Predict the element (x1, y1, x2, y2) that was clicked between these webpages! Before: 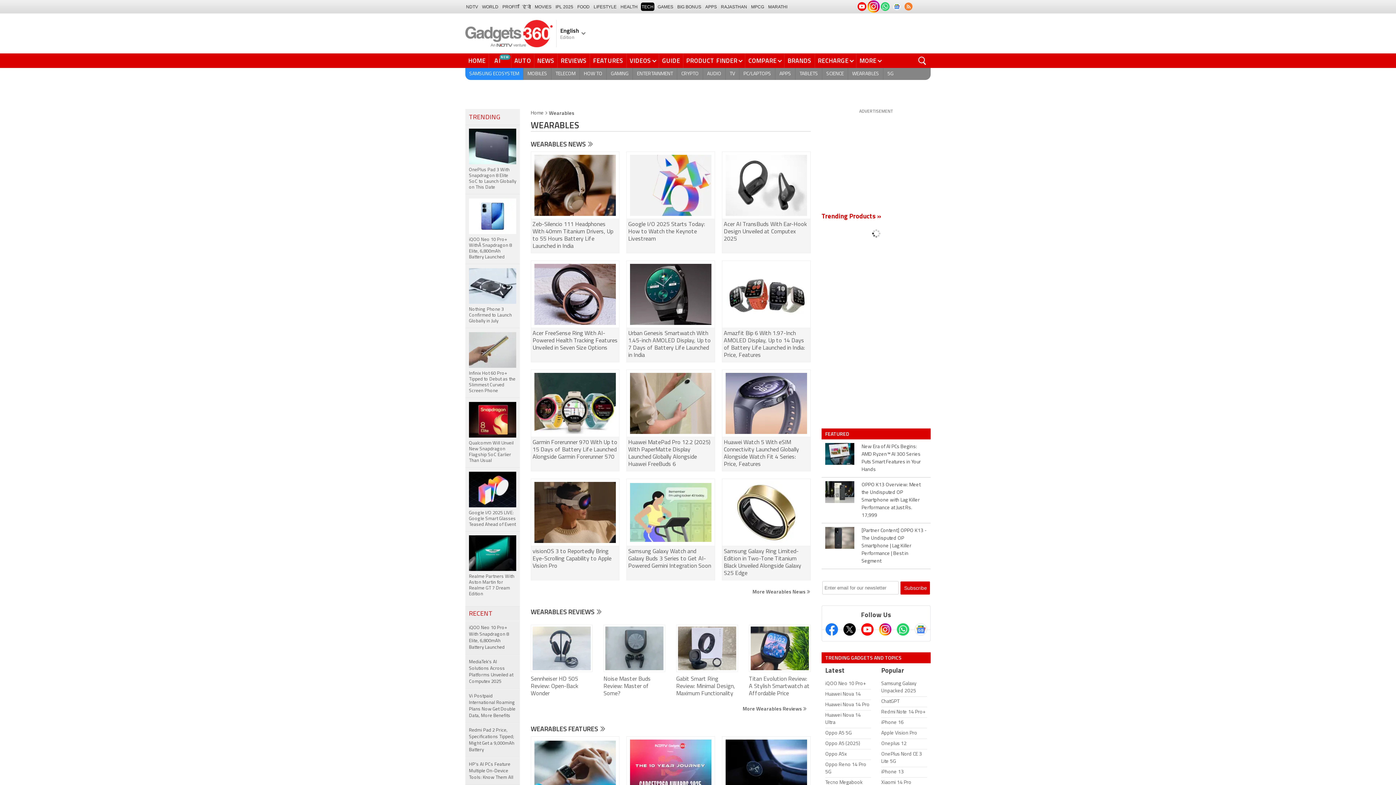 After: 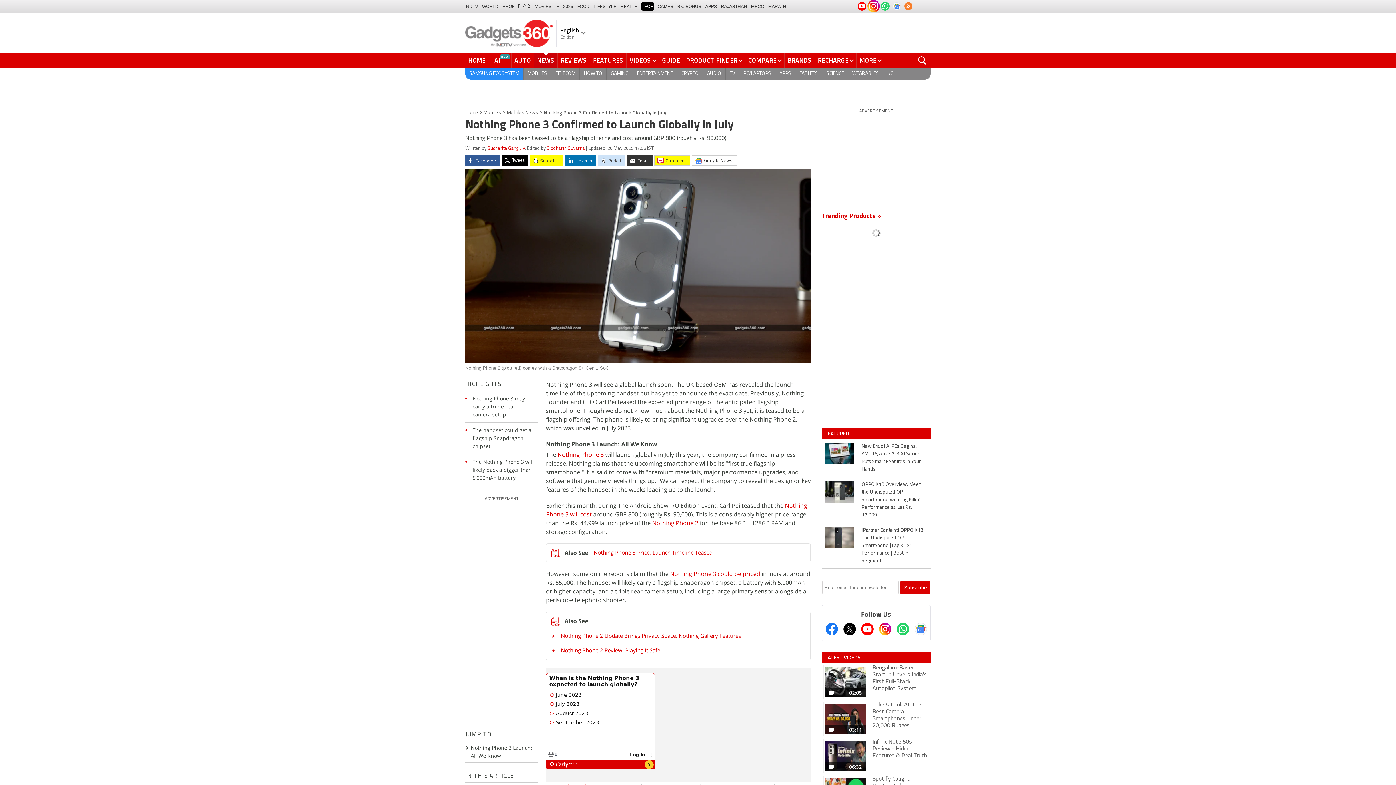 Action: bbox: (465, 264, 520, 328) label: Nothing Phone 3 Confirmed to Launch Globally in July